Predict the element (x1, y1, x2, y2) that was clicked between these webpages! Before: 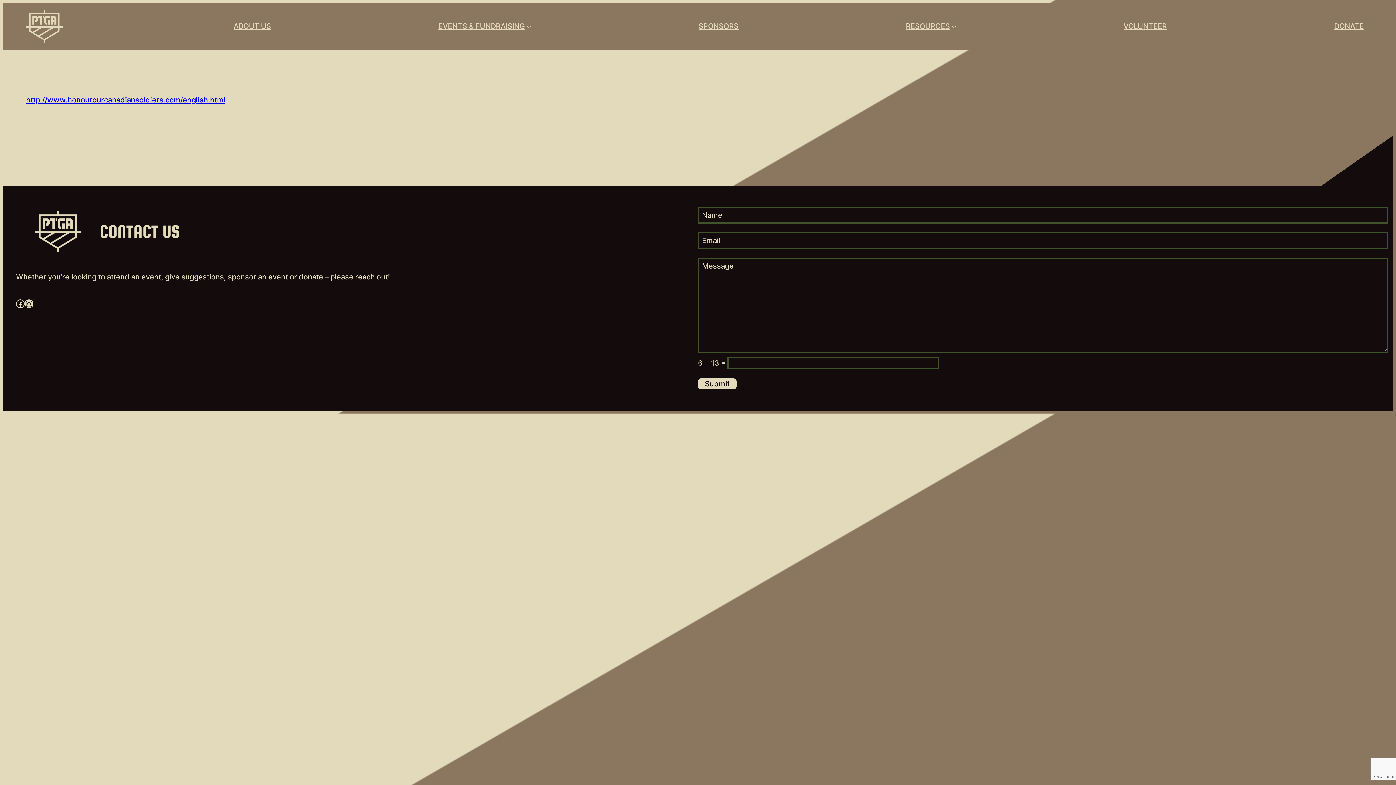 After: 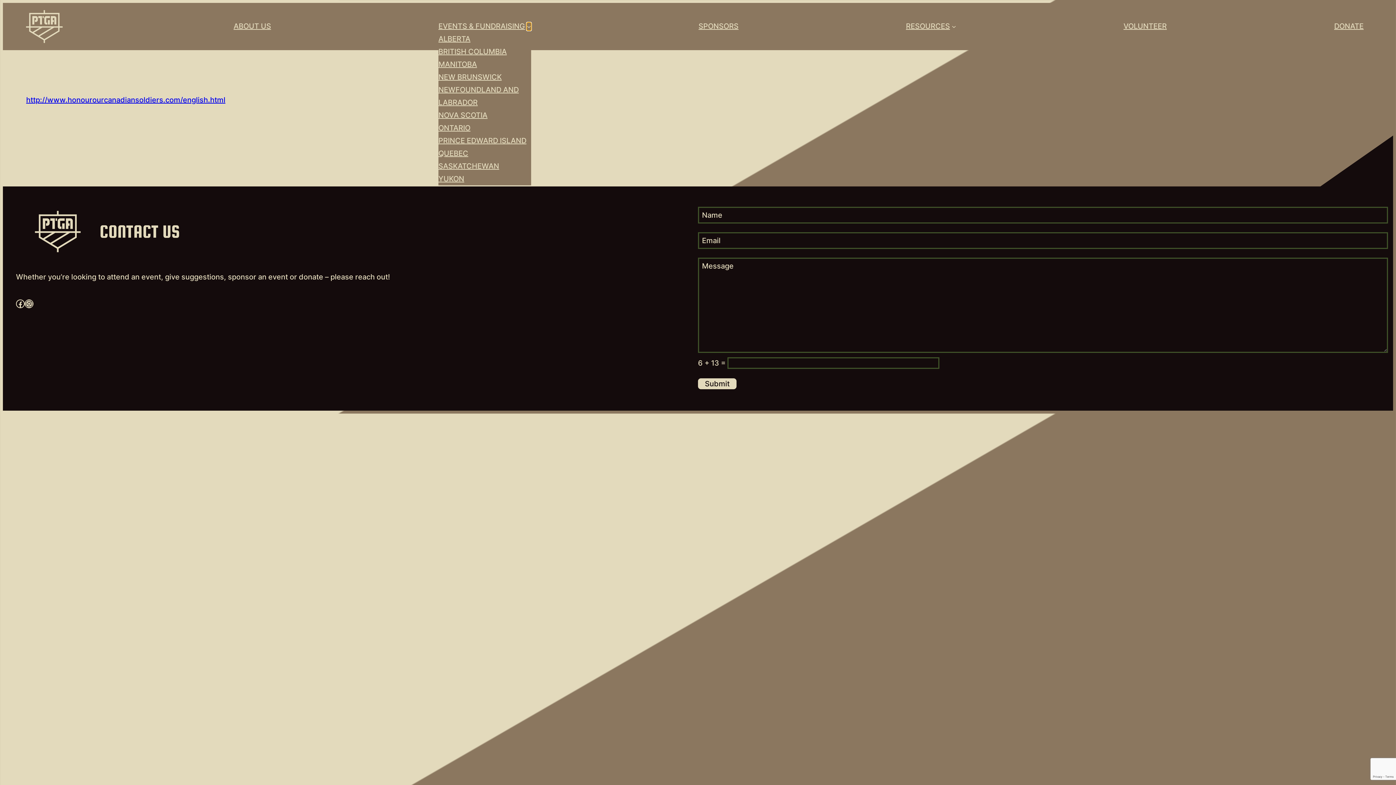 Action: label: Events & Fundraising submenu bbox: (526, 24, 531, 28)